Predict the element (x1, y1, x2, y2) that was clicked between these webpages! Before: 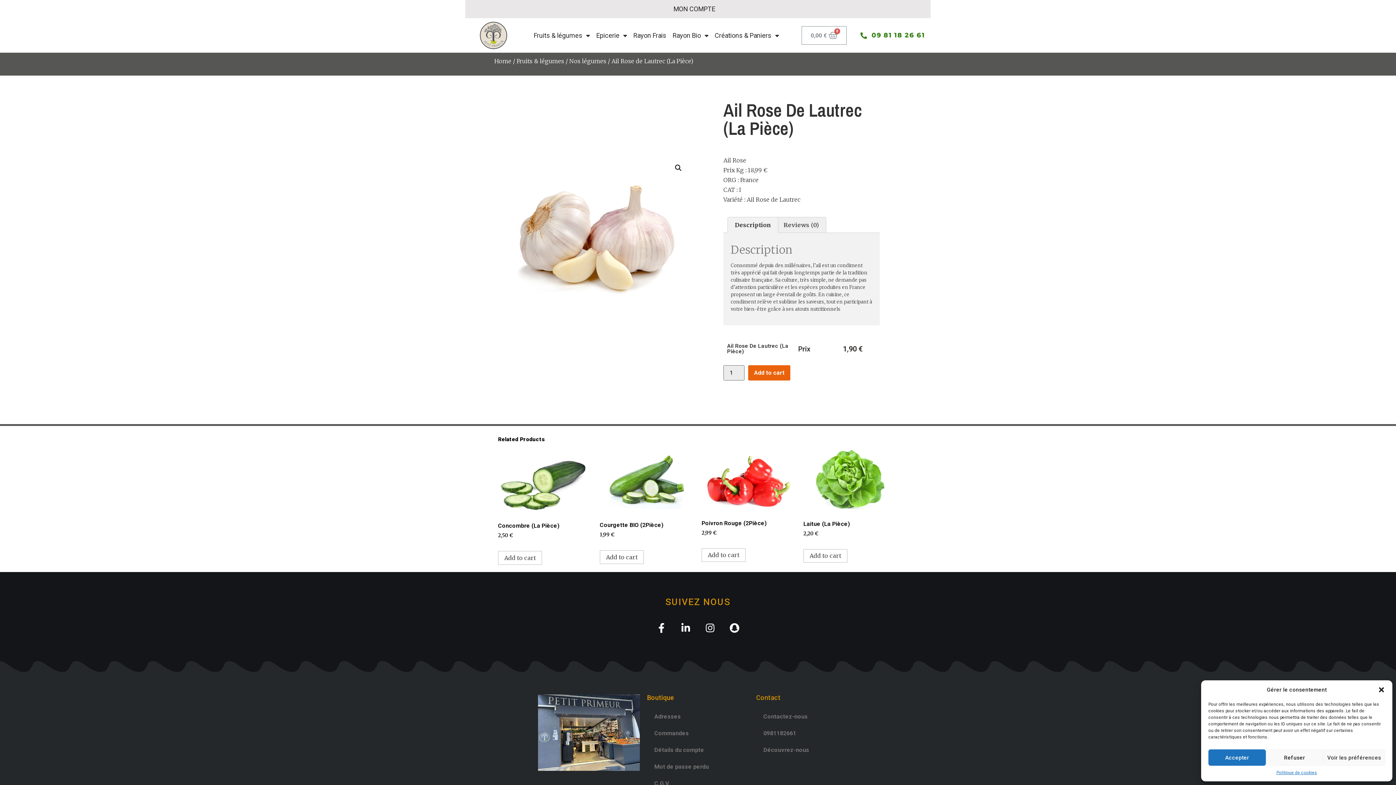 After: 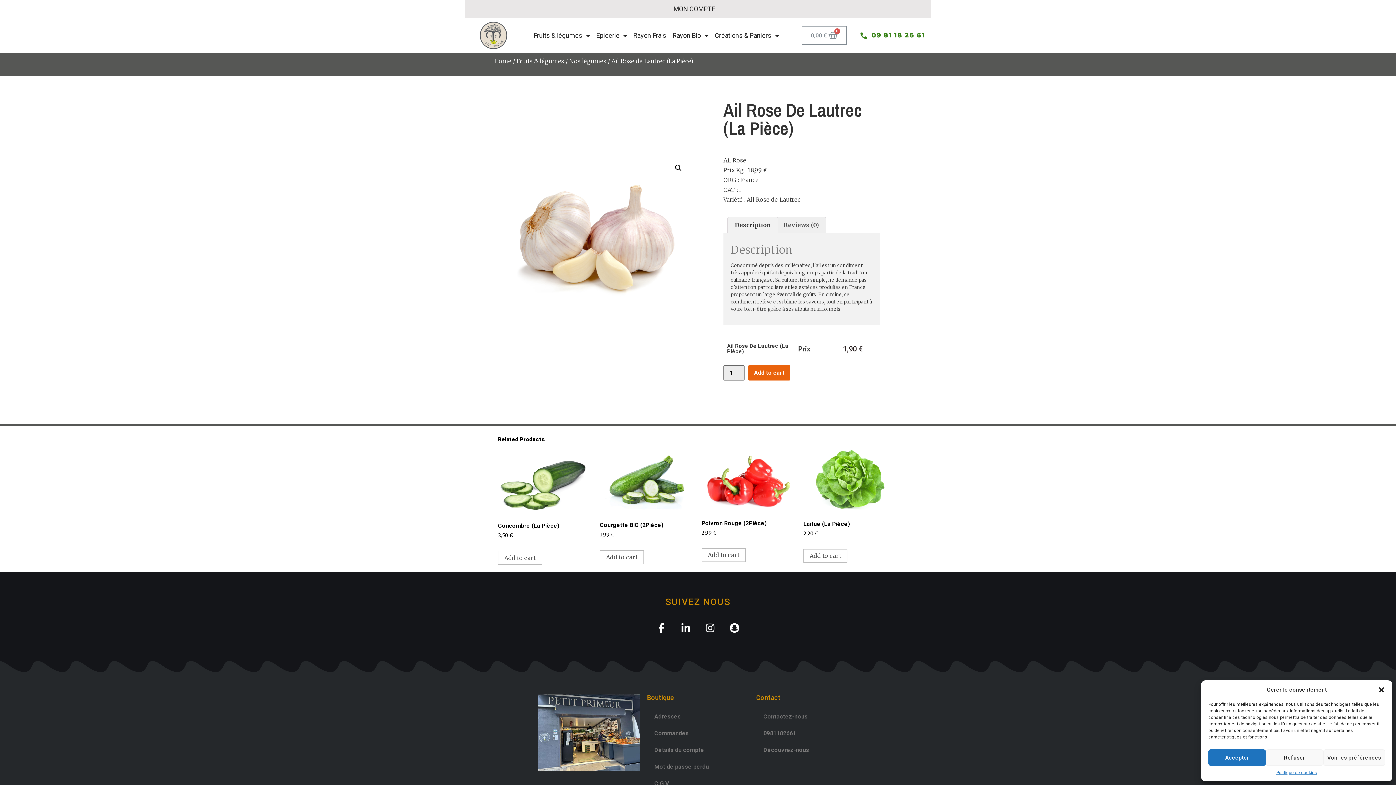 Action: bbox: (728, 217, 778, 232) label: Description